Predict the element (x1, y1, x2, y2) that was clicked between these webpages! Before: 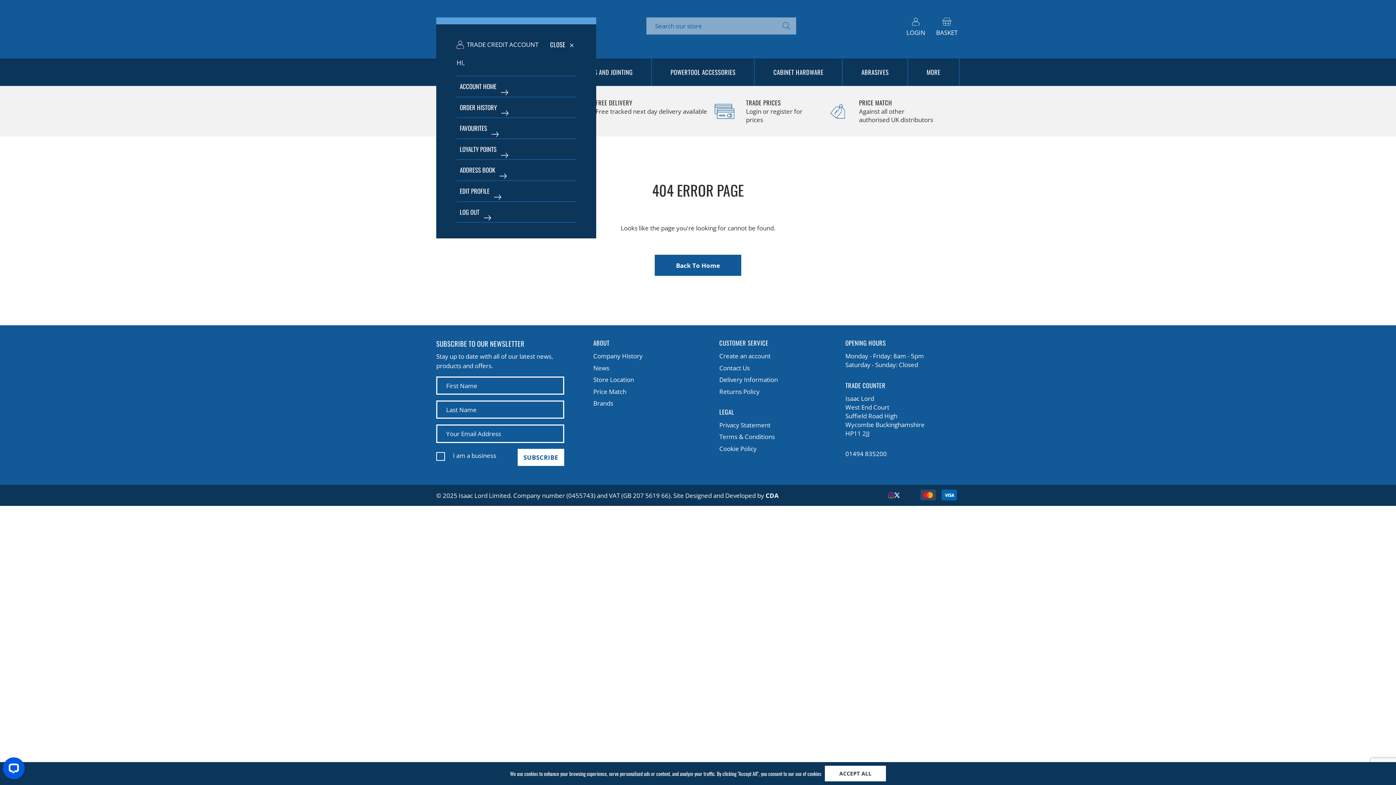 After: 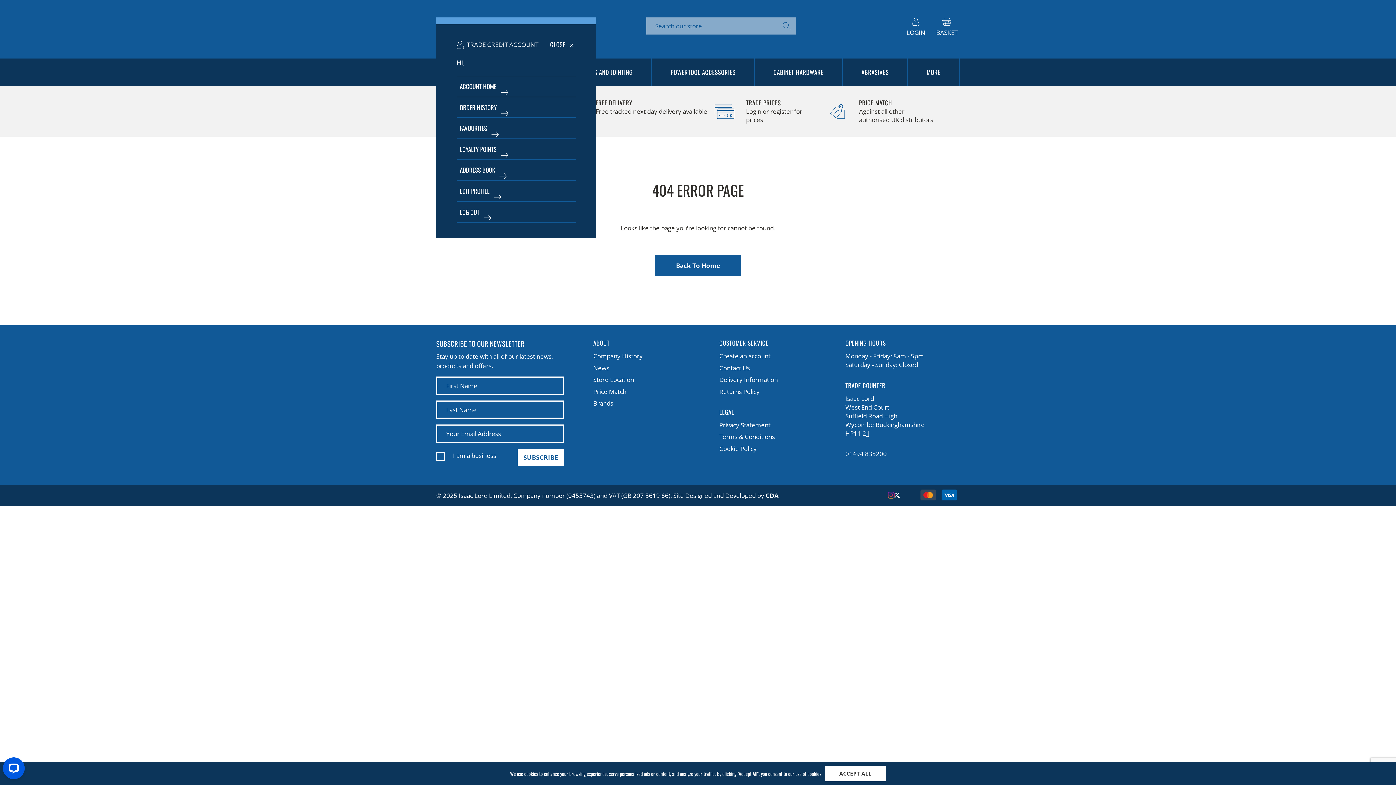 Action: bbox: (888, 491, 894, 500)